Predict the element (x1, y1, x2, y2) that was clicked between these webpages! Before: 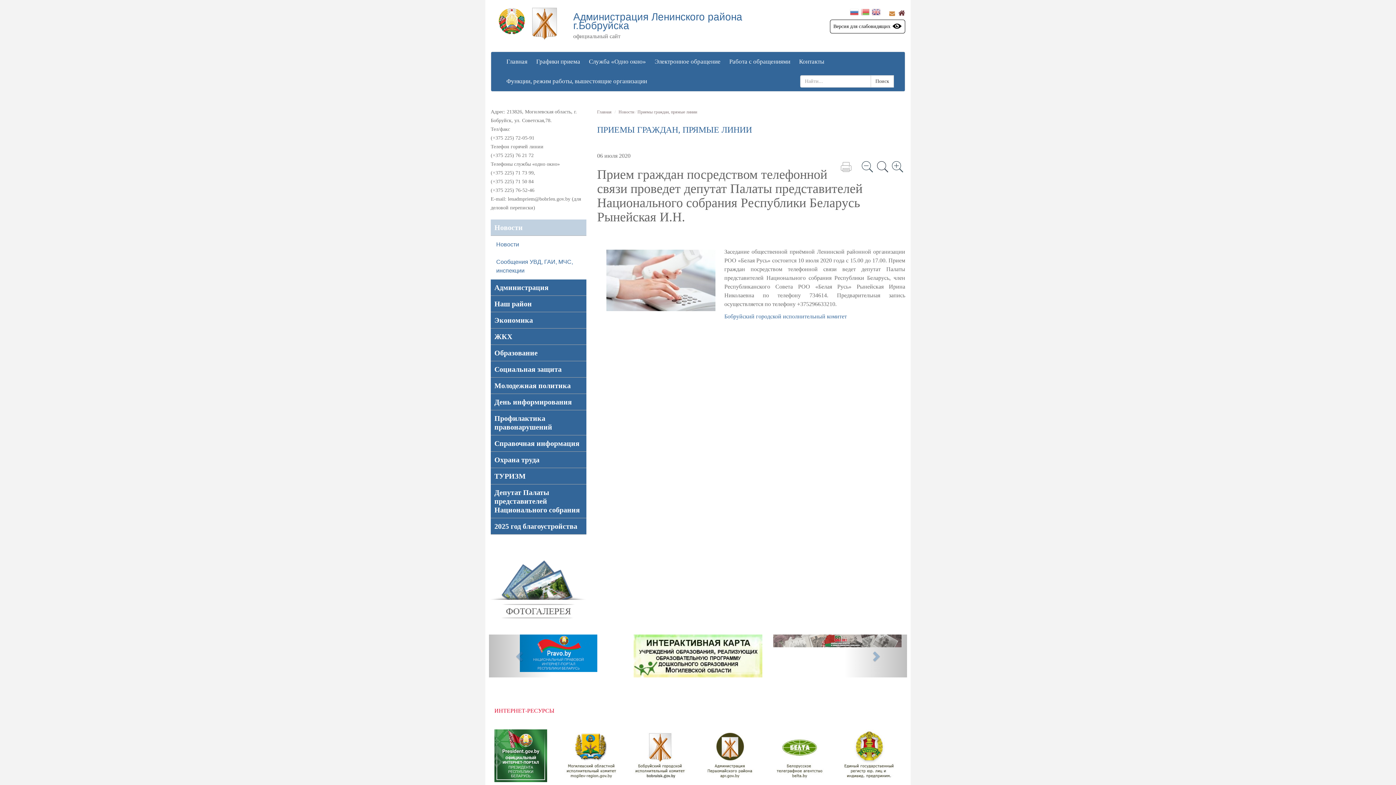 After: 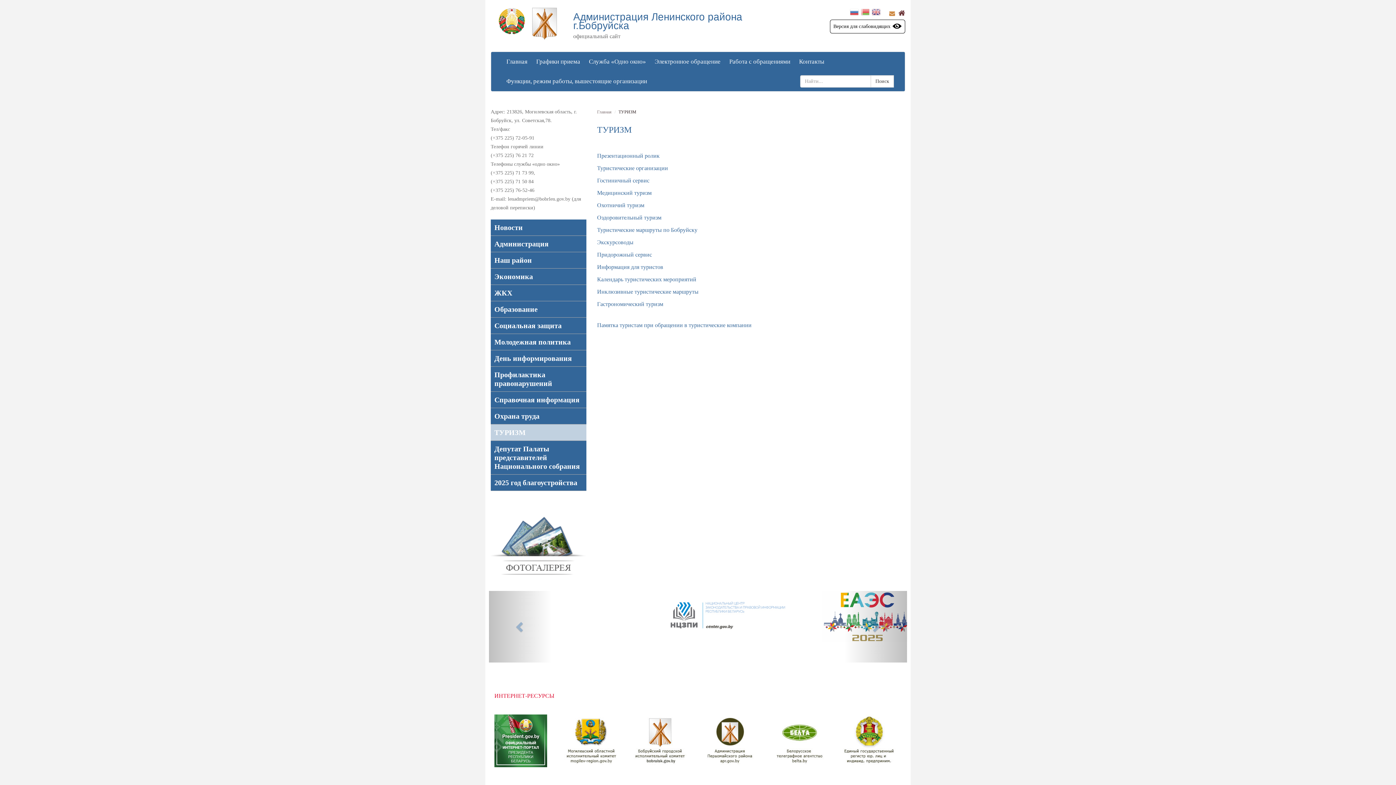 Action: label: ТУРИЗМ bbox: (494, 472, 525, 480)